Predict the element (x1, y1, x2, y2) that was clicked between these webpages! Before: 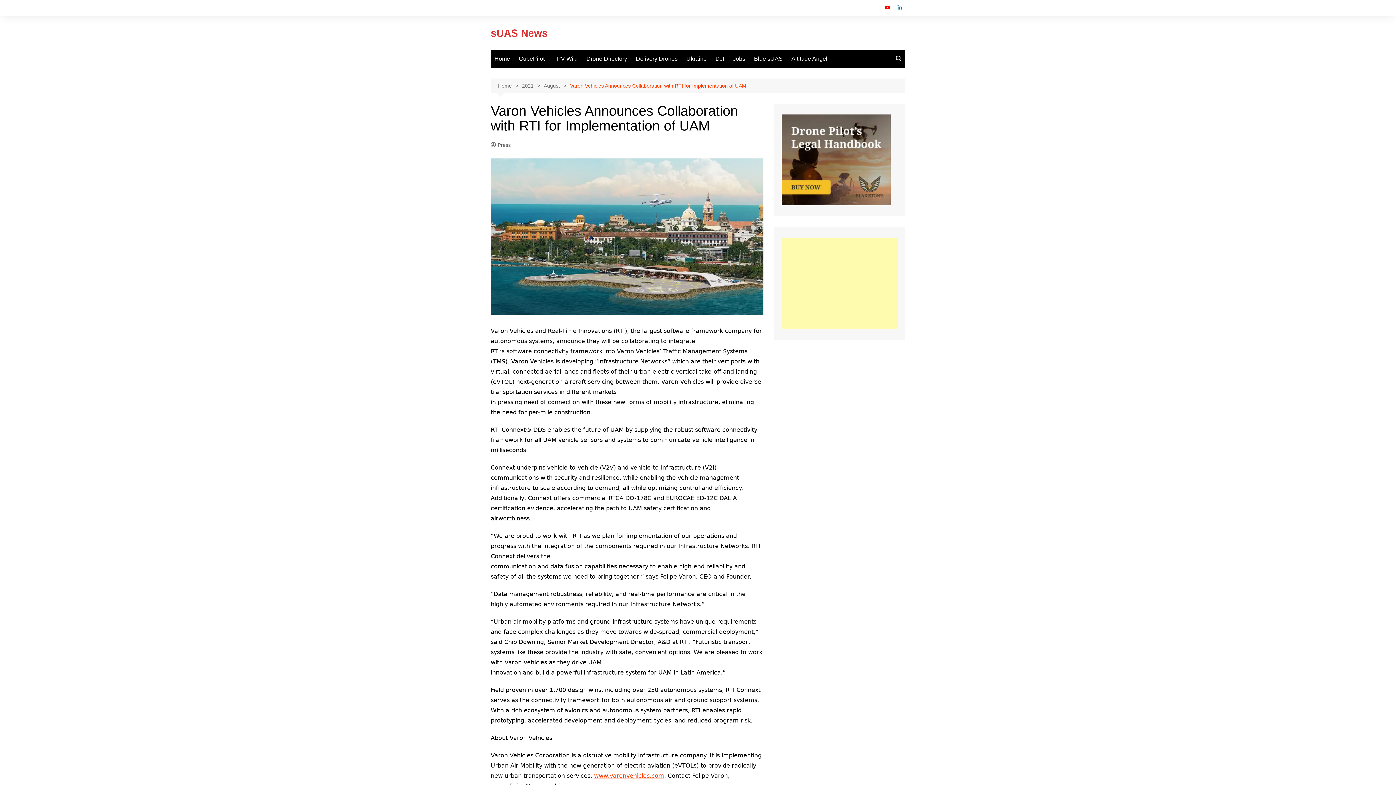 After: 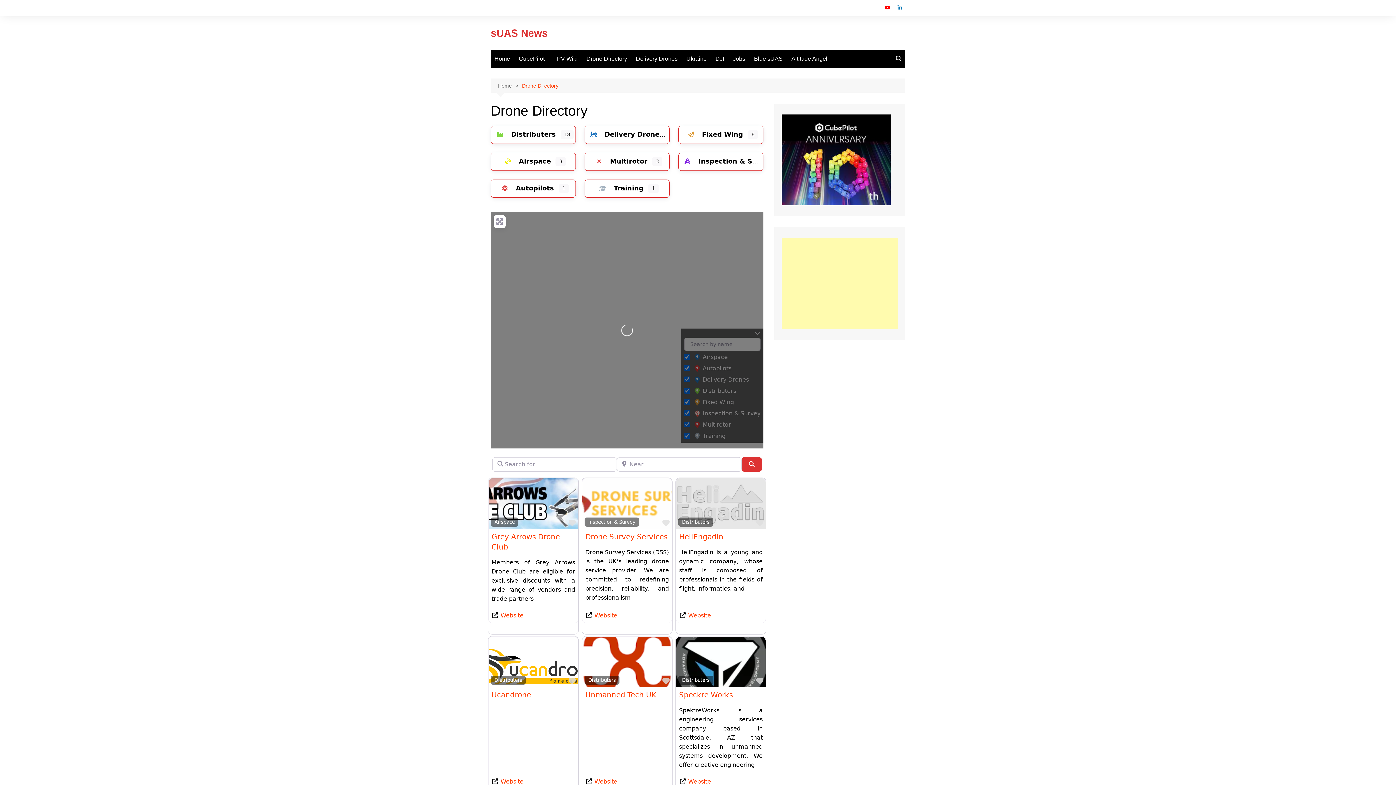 Action: bbox: (582, 50, 630, 67) label: Drone Directory